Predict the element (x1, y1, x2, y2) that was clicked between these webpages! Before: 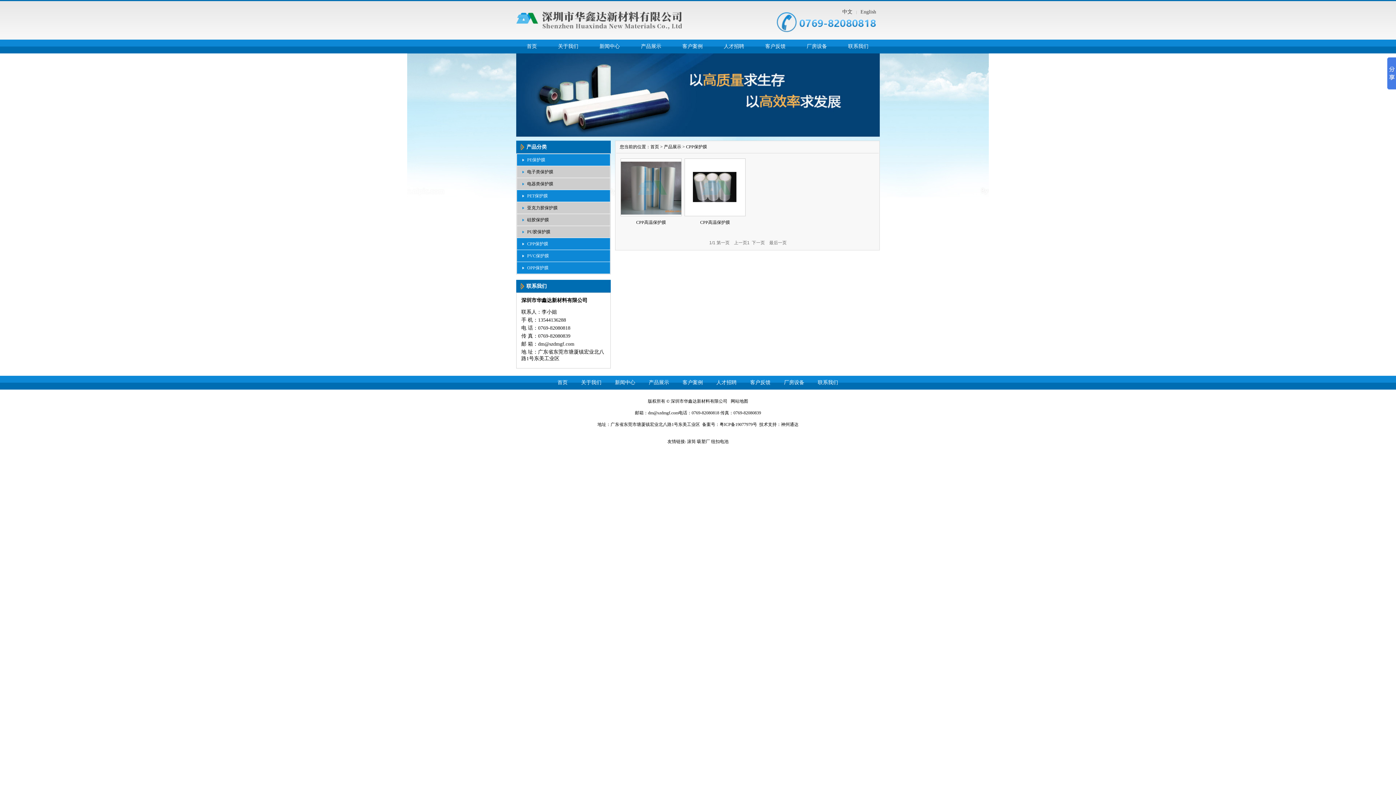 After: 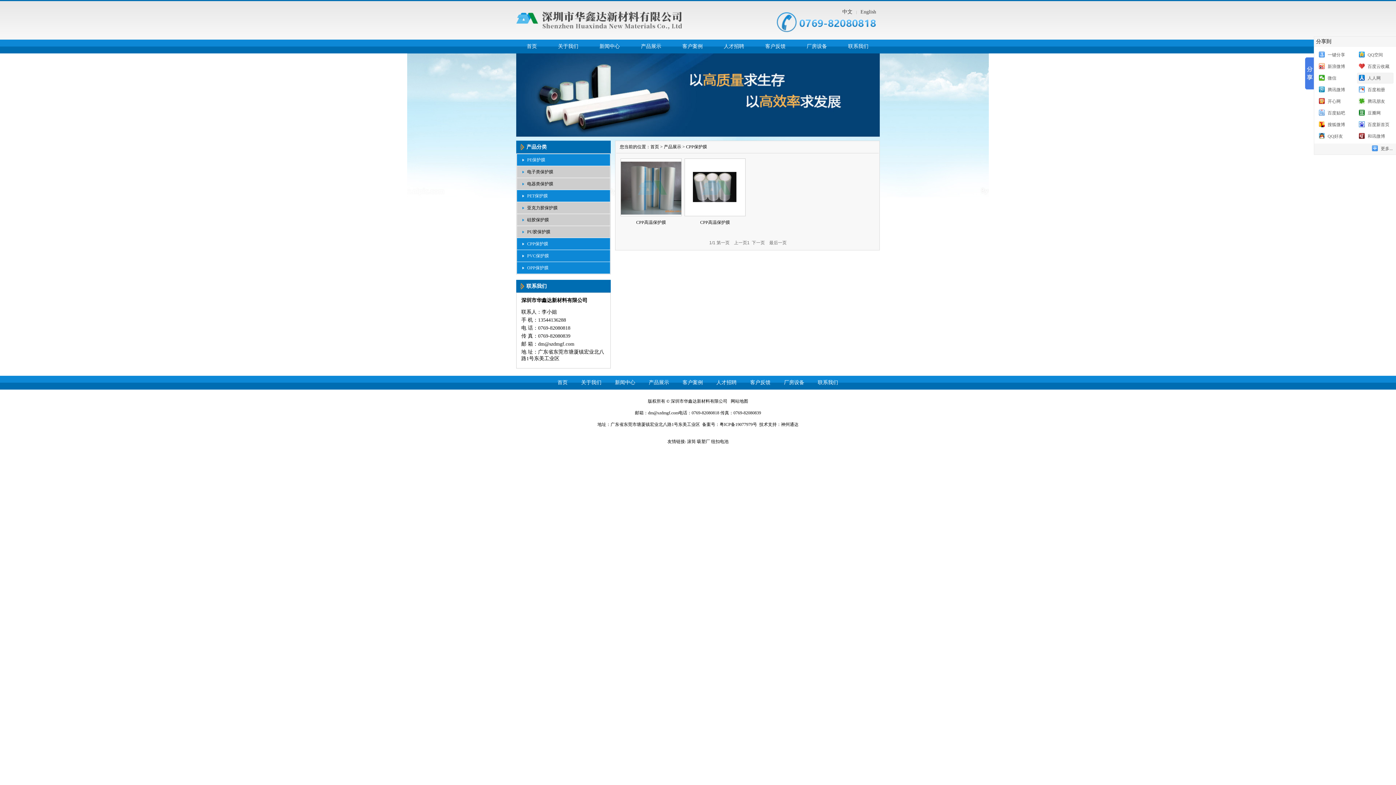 Action: bbox: (1387, 57, 1396, 89)